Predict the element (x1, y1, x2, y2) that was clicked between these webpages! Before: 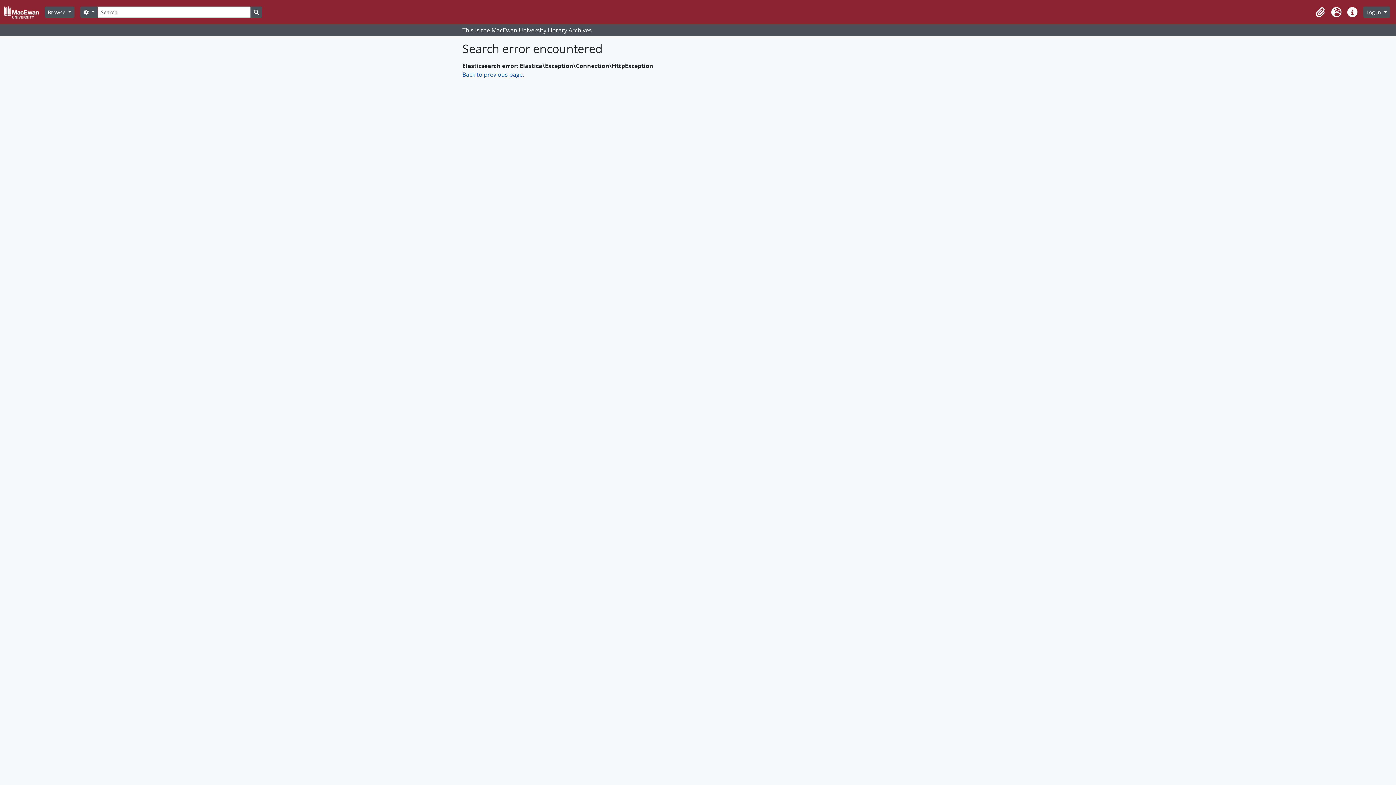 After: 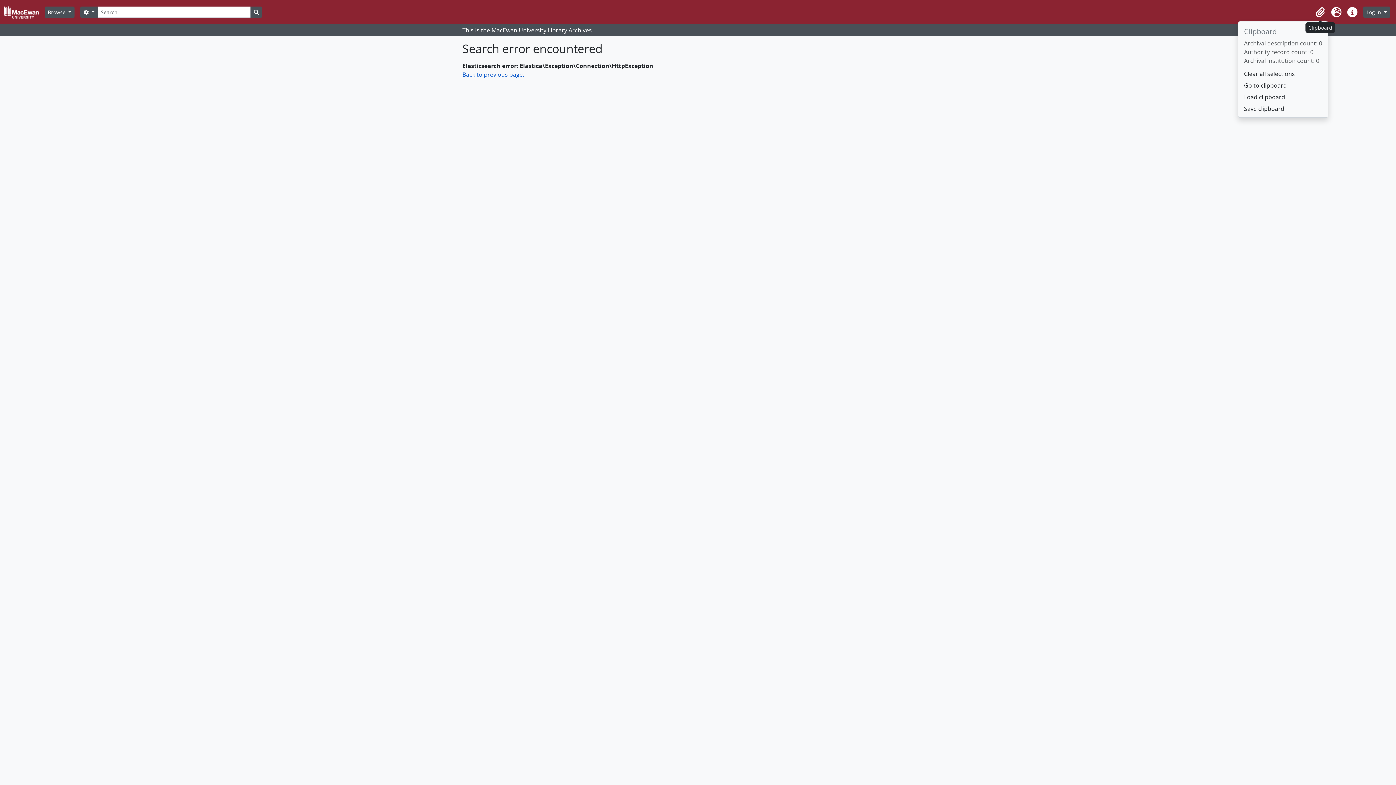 Action: bbox: (1312, 4, 1328, 20) label: Clipboard